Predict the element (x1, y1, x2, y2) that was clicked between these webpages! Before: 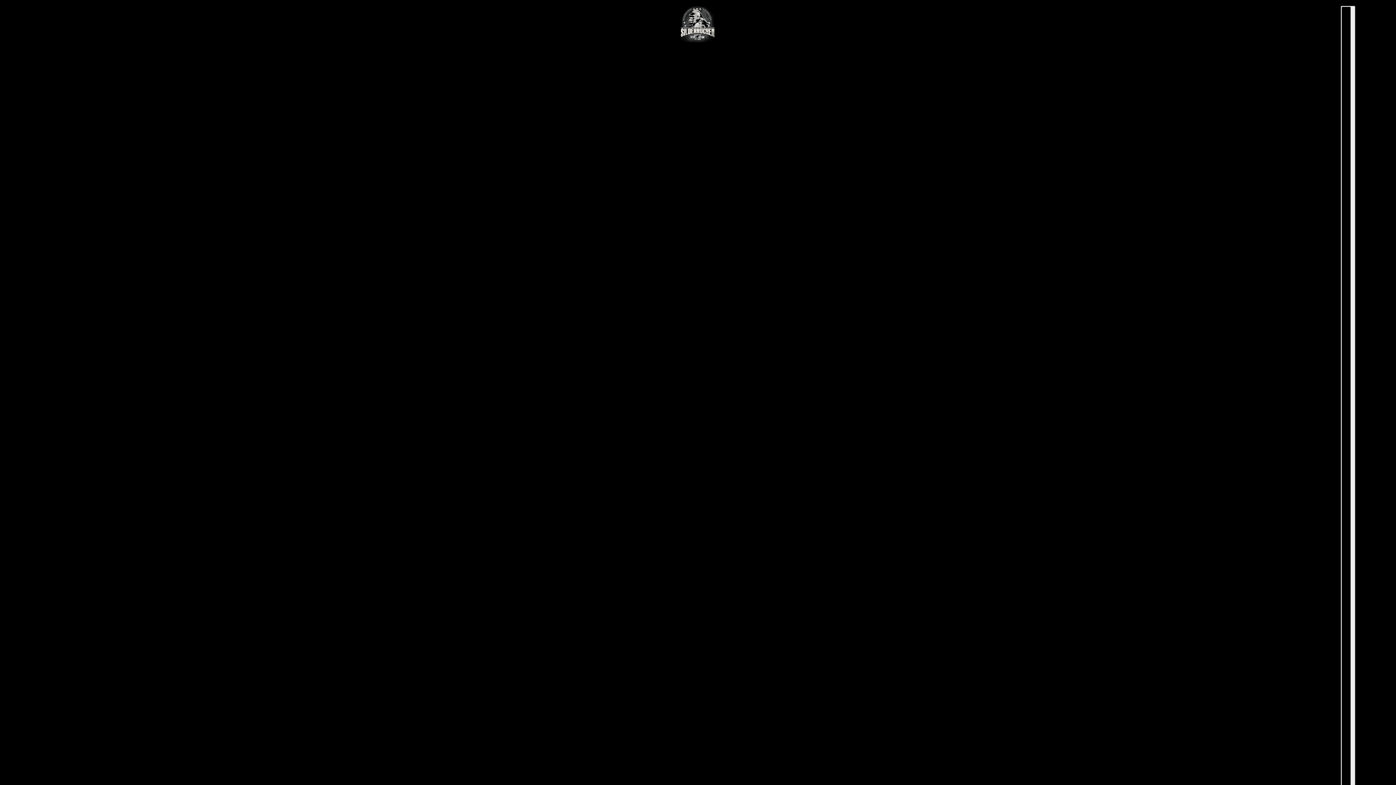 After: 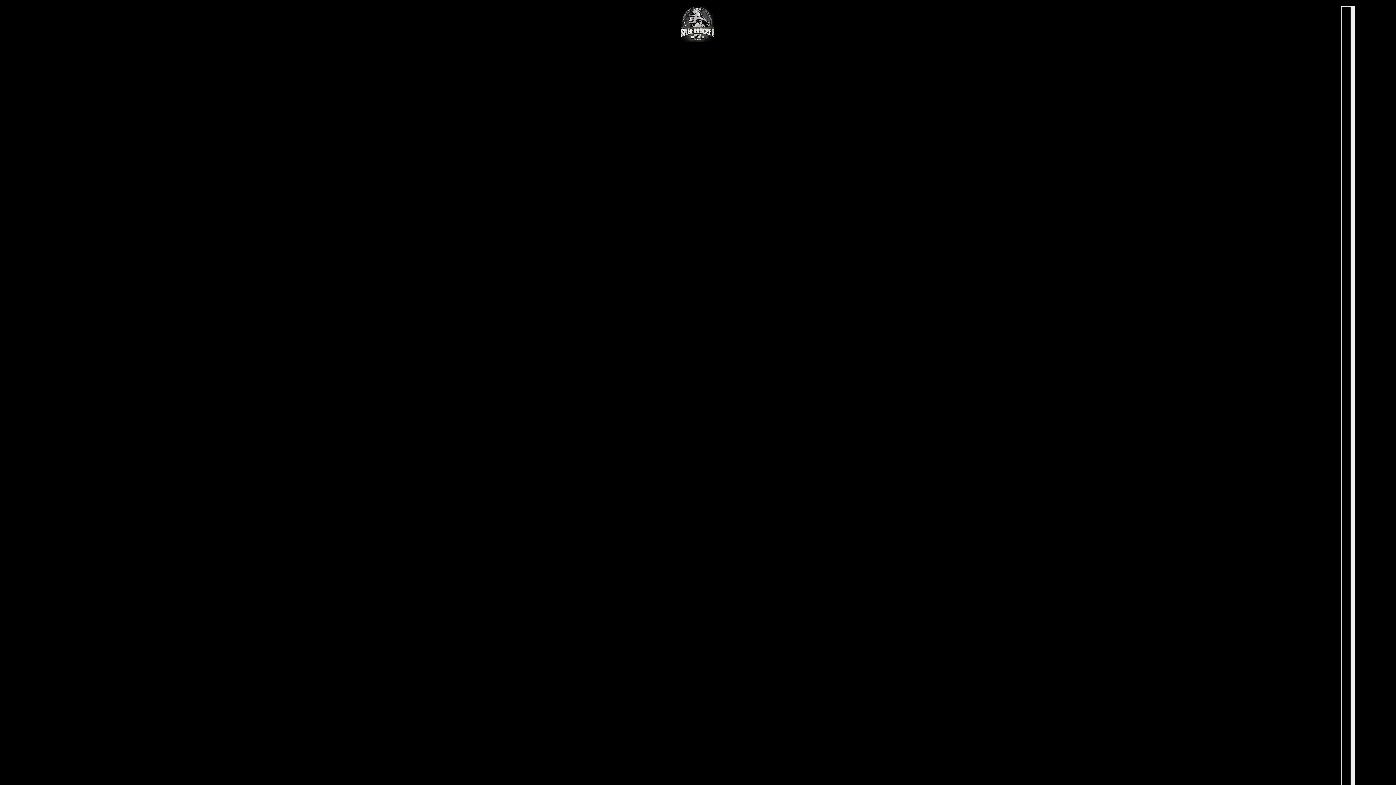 Action: bbox: (680, 5, 716, 42)